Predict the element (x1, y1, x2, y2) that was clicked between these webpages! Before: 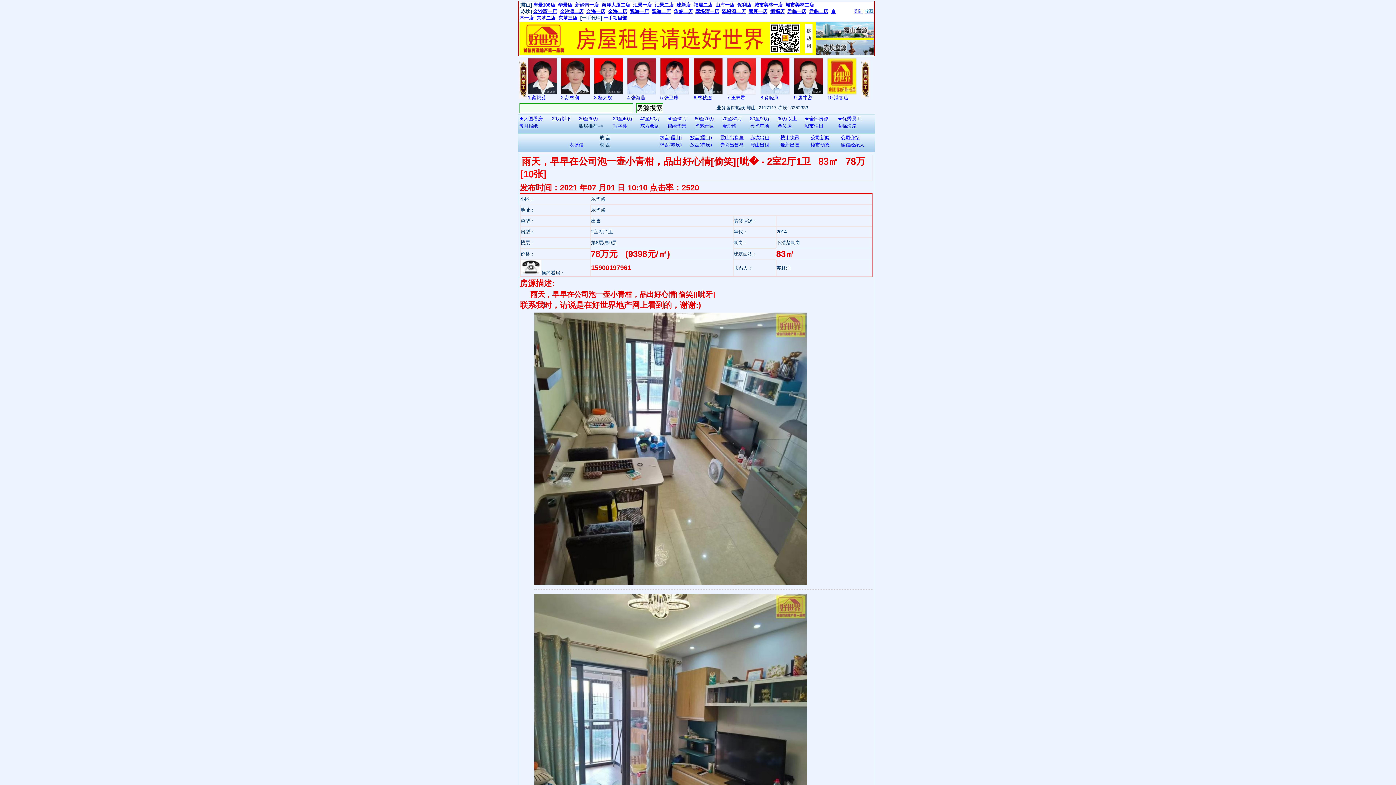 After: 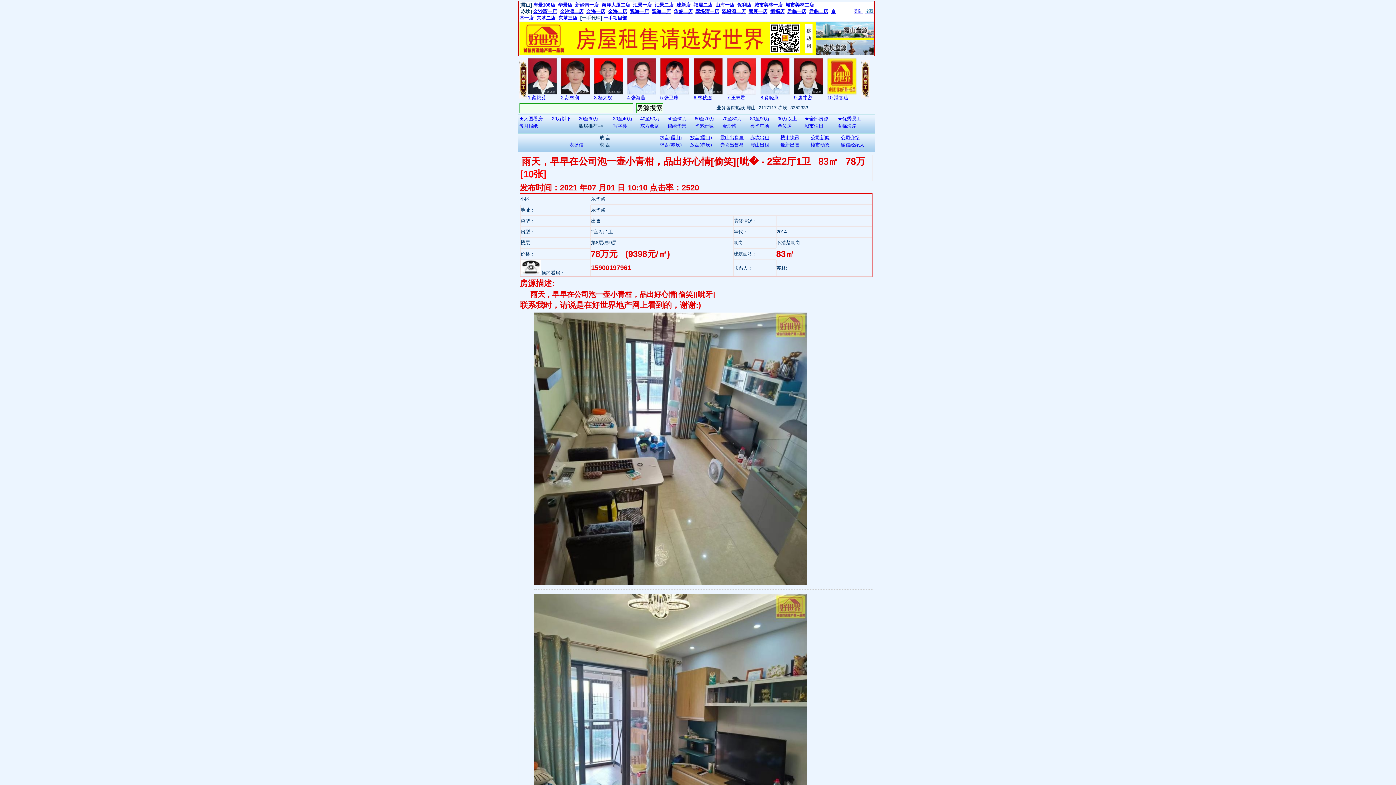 Action: bbox: (594, 90, 623, 95)